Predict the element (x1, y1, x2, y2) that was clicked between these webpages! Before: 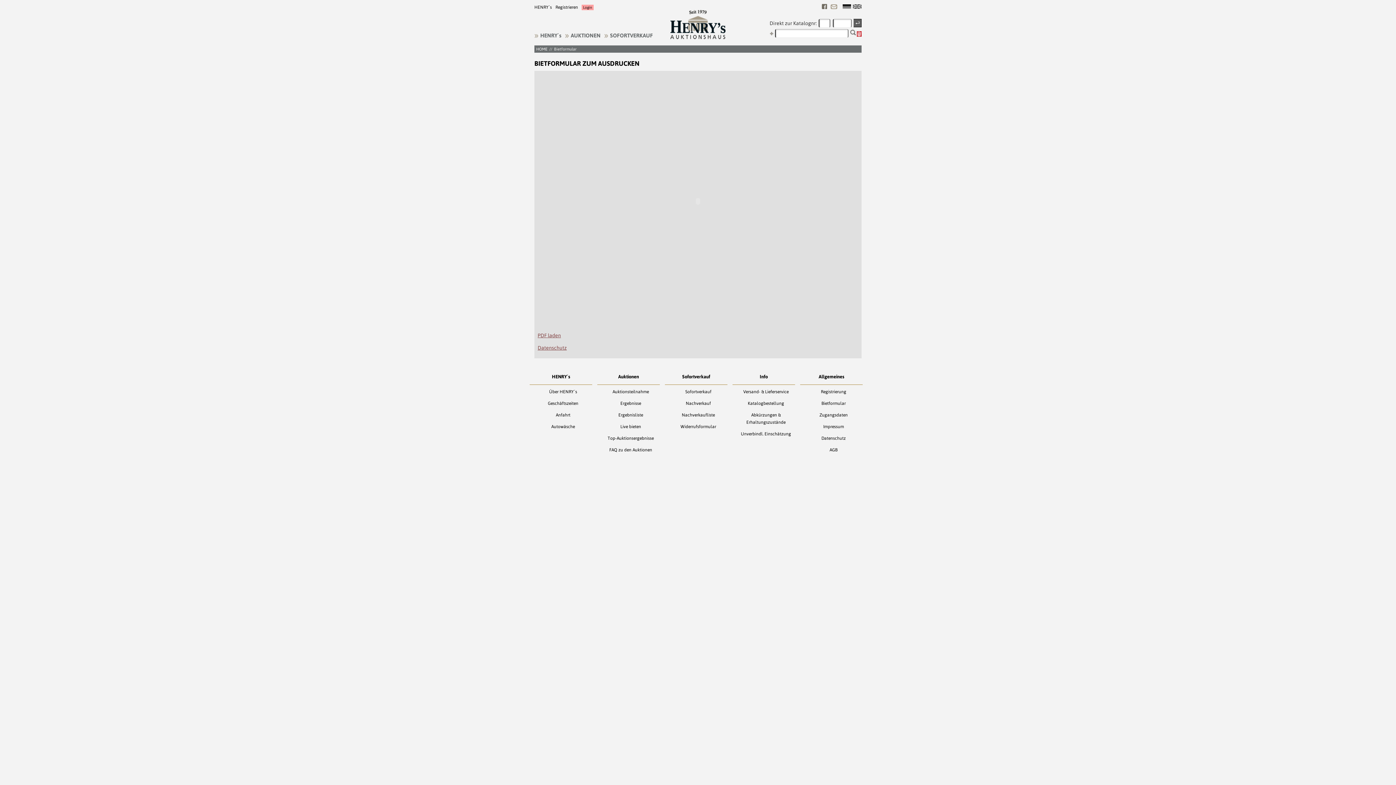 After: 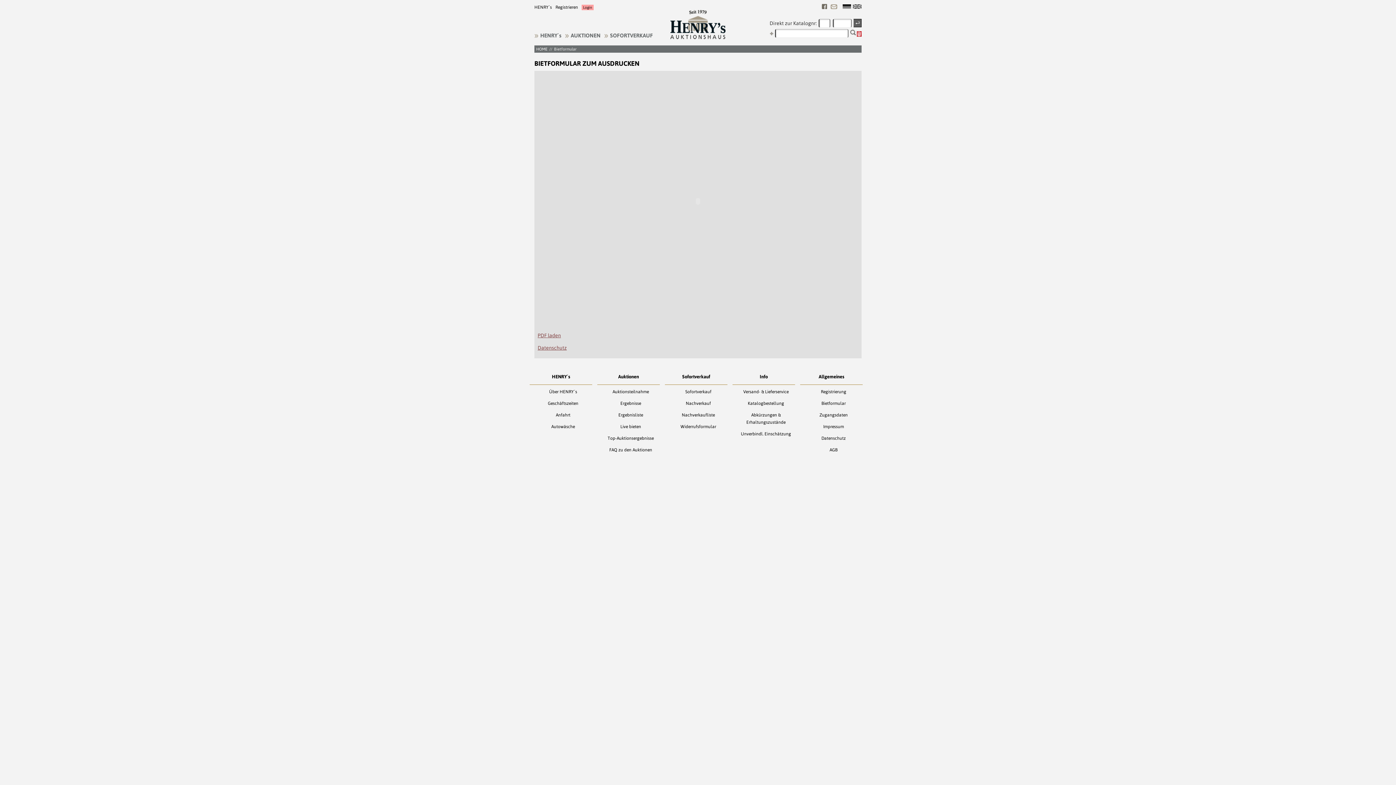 Action: label: Bietformular bbox: (821, 401, 846, 406)